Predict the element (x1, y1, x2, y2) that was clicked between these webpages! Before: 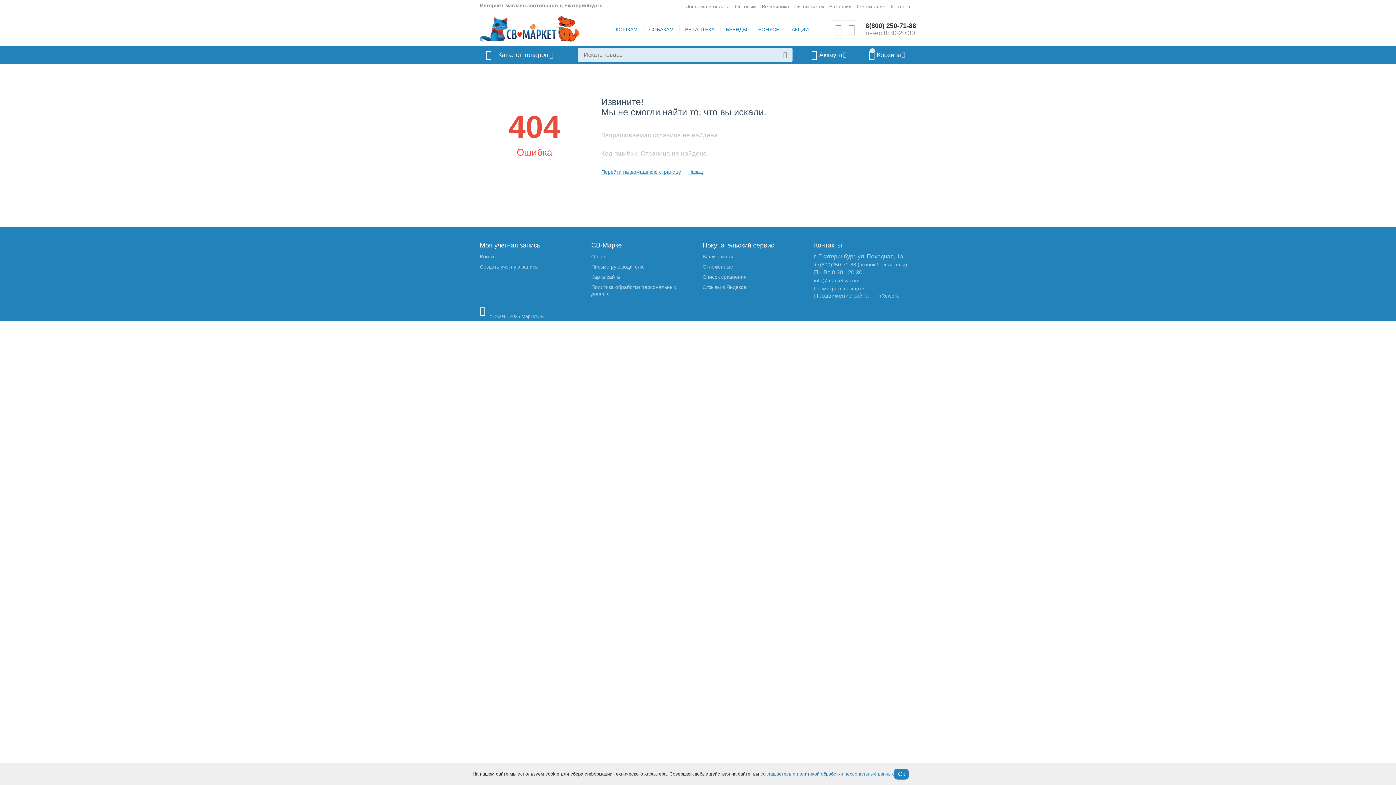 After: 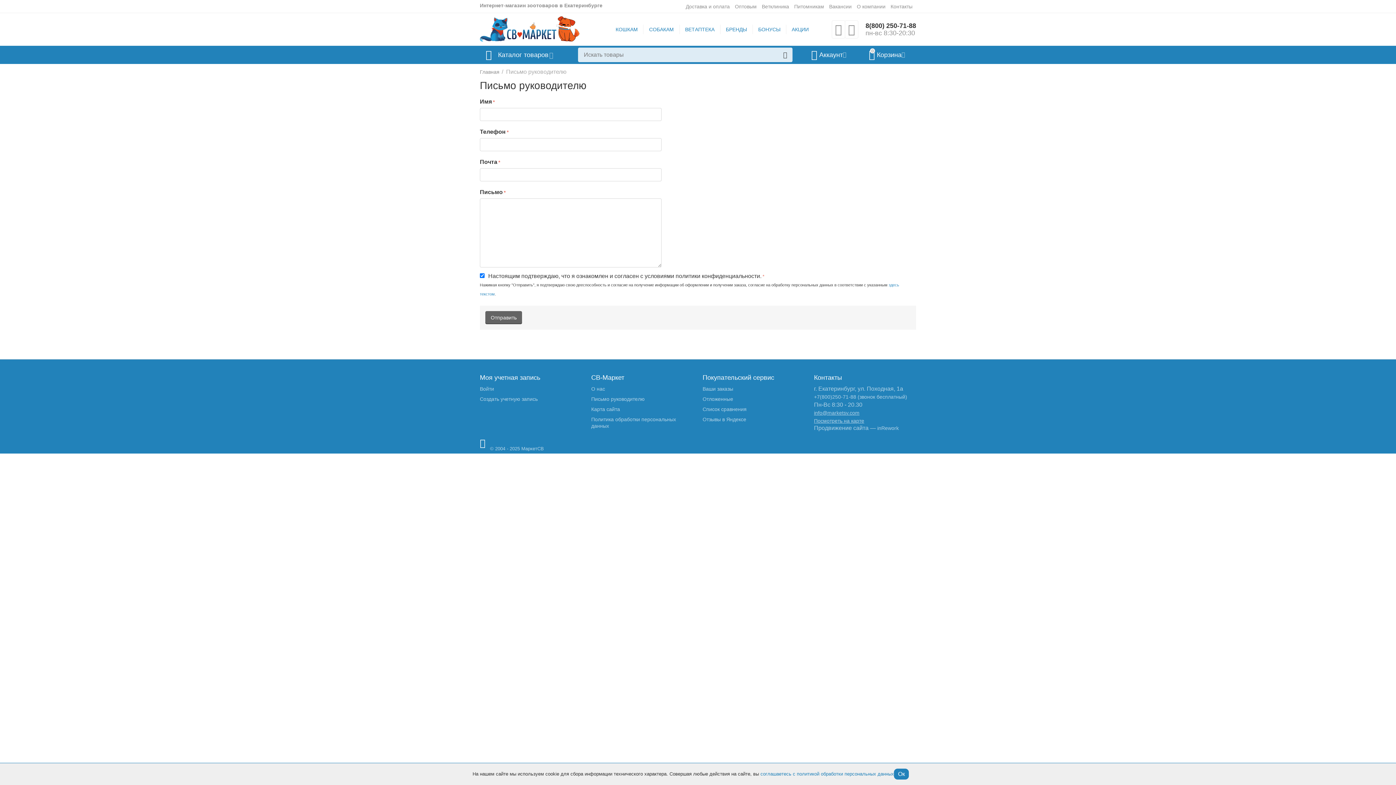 Action: bbox: (591, 264, 644, 269) label: Письмо руководителю